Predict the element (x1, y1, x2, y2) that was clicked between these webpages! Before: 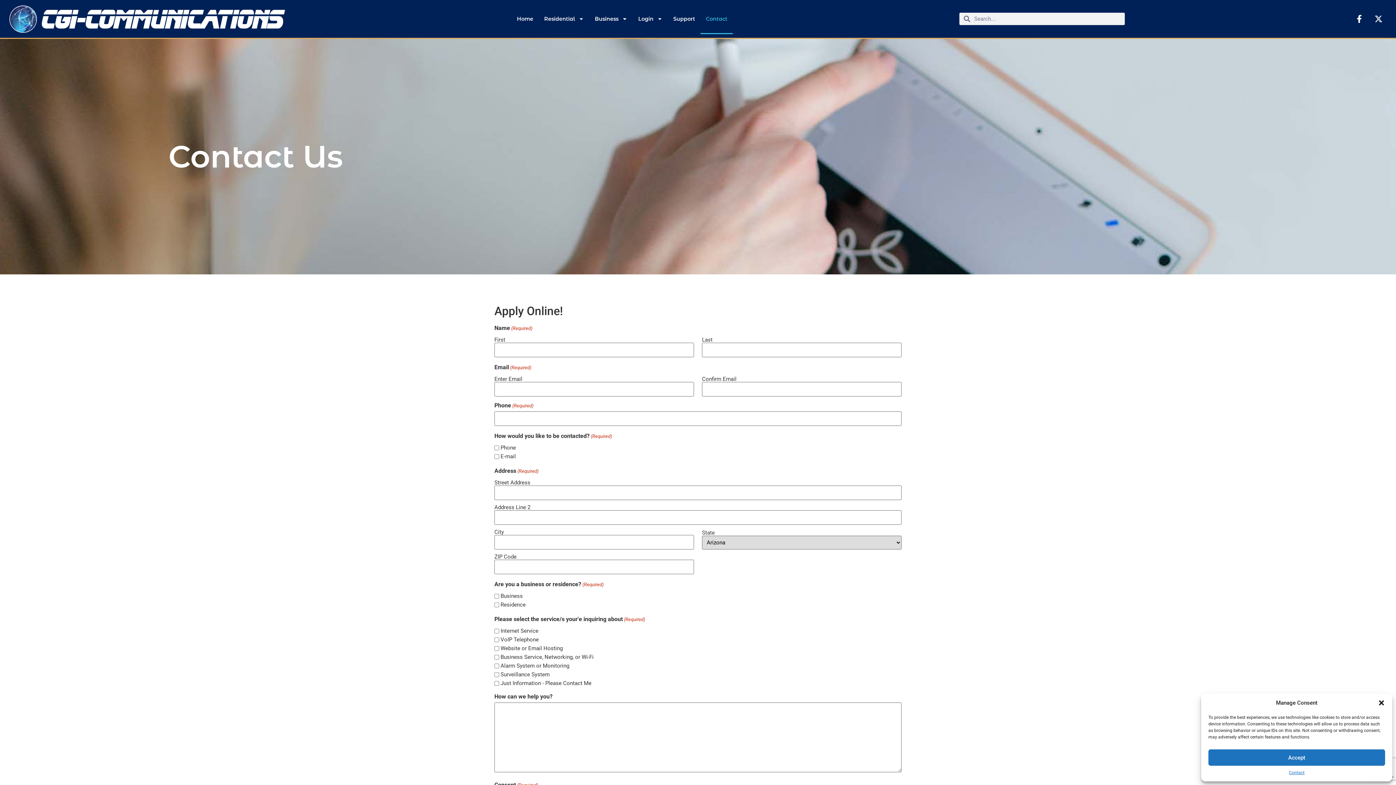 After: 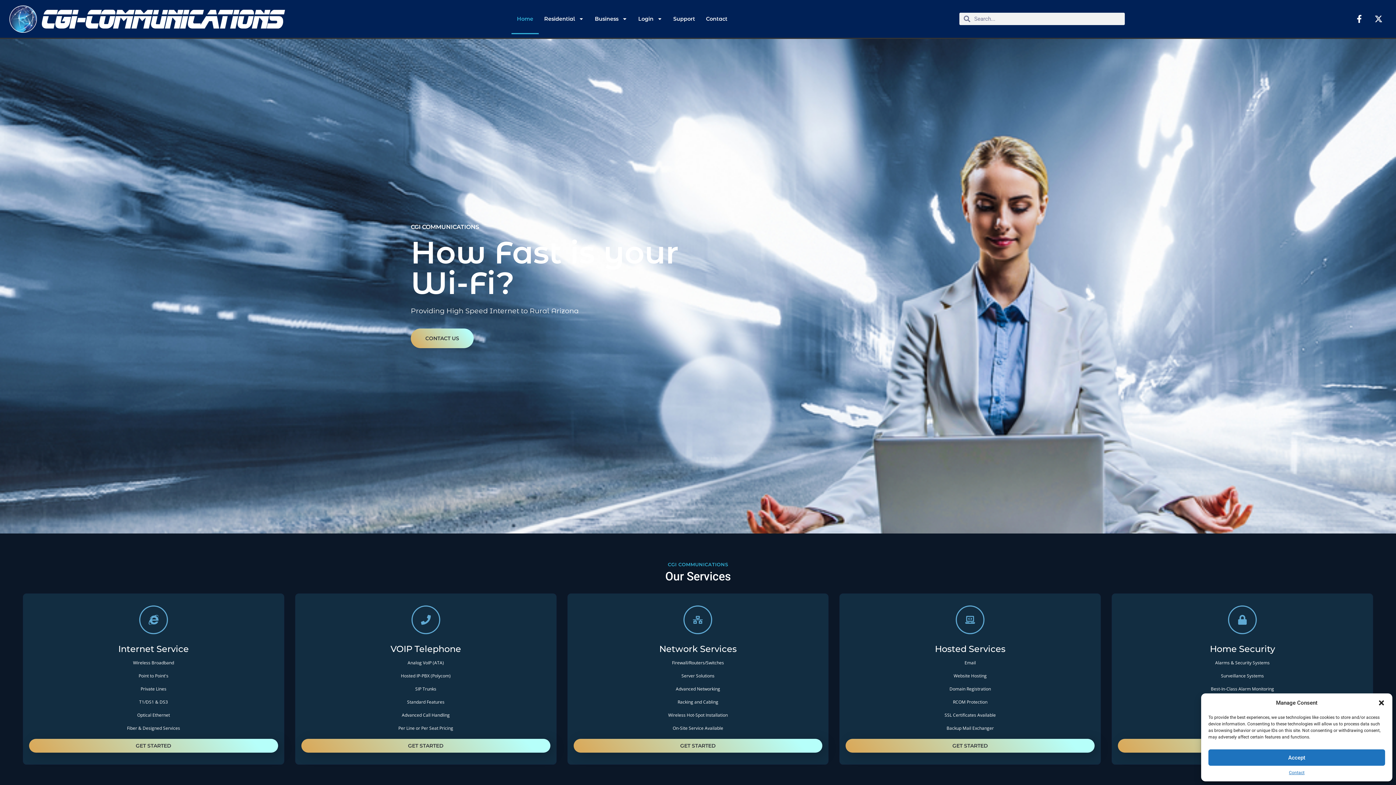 Action: bbox: (9, 5, 284, 32)